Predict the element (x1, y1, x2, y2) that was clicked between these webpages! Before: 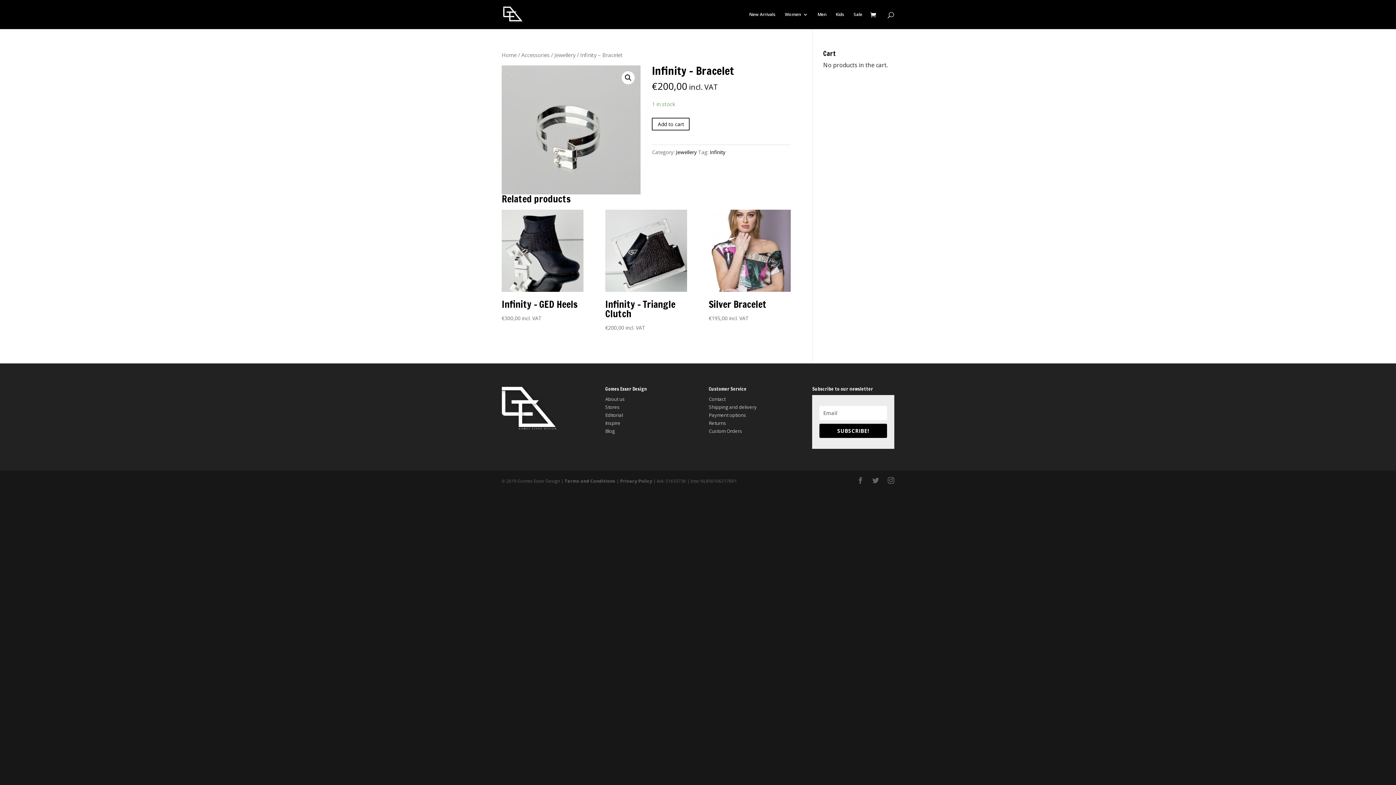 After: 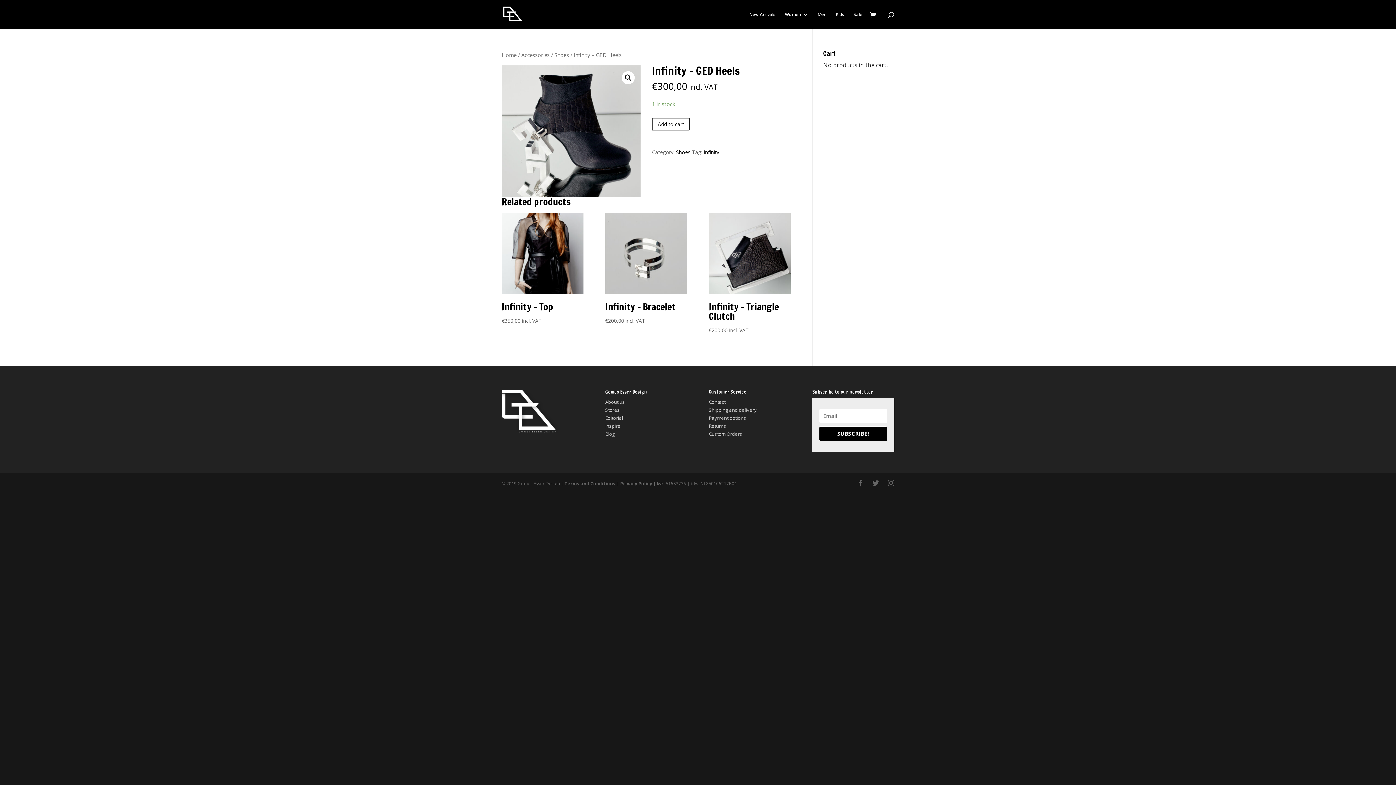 Action: bbox: (501, 209, 583, 322) label: Infinity – GED Heels
€300,00 incl. VAT